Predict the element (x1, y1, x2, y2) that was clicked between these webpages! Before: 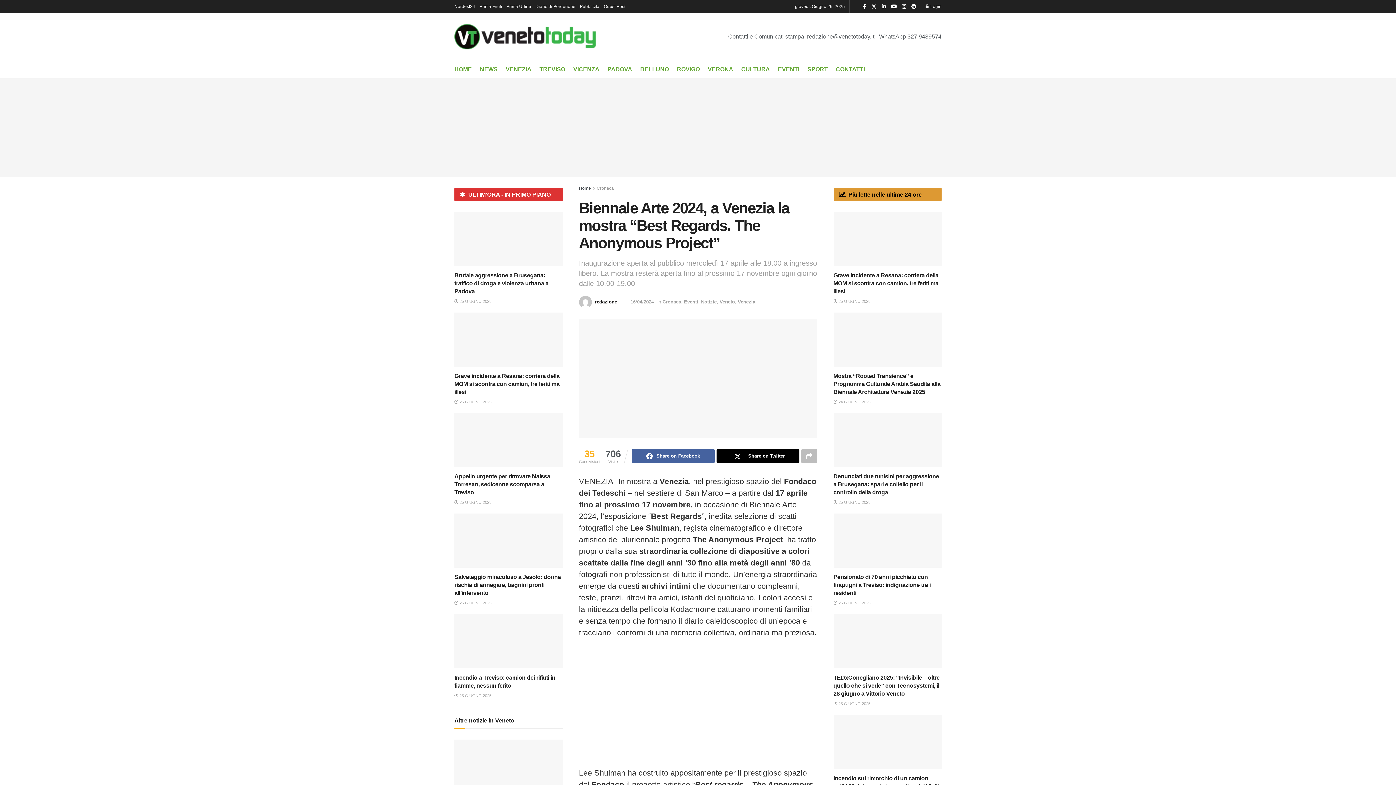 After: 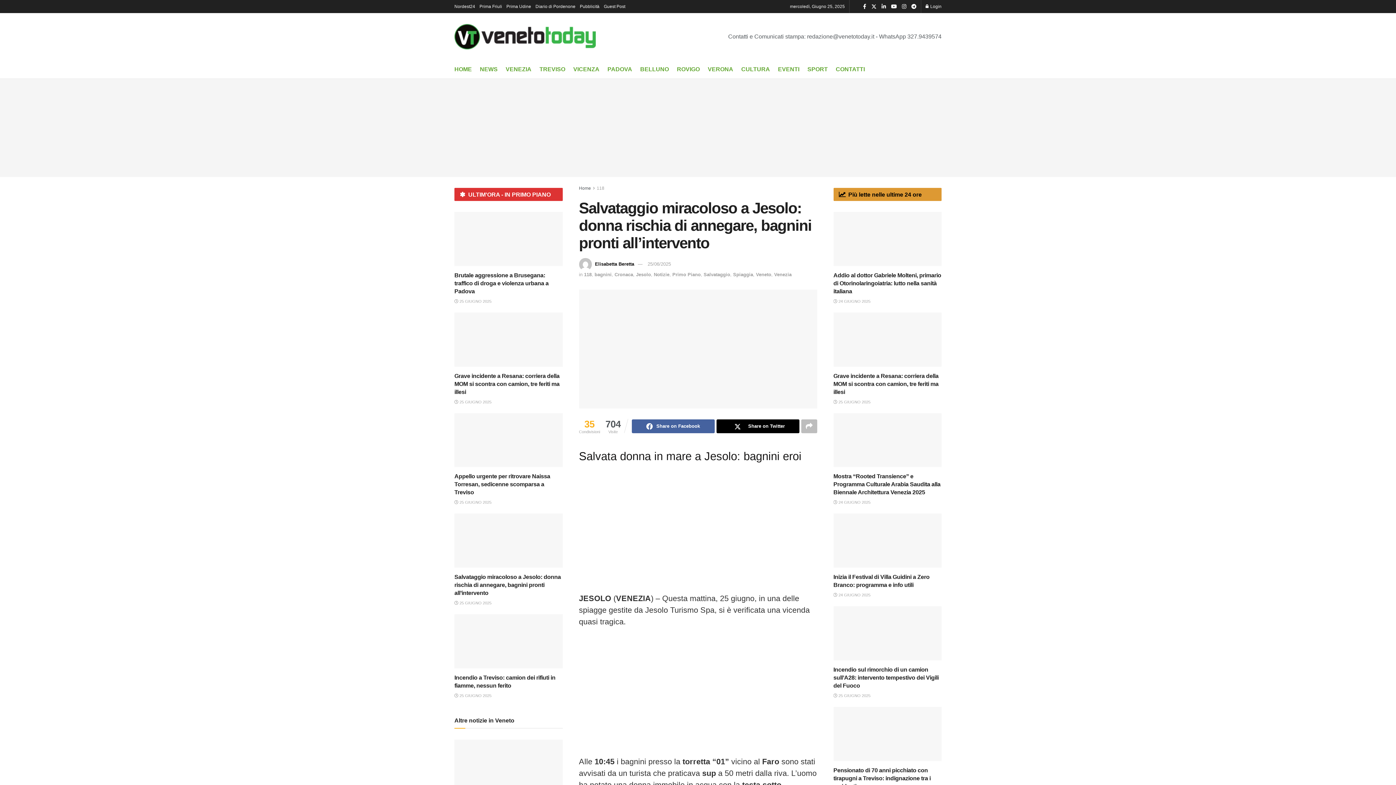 Action: bbox: (454, 513, 562, 568)